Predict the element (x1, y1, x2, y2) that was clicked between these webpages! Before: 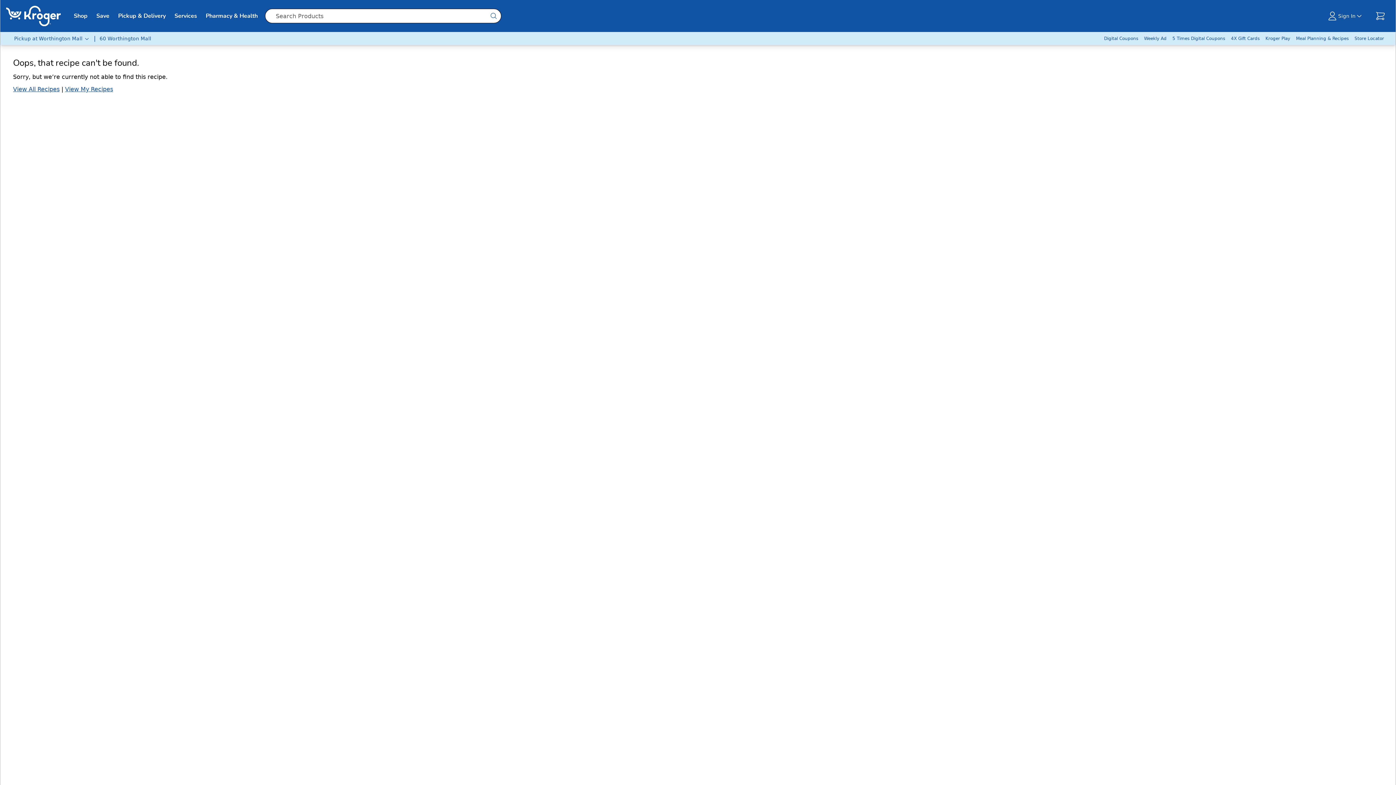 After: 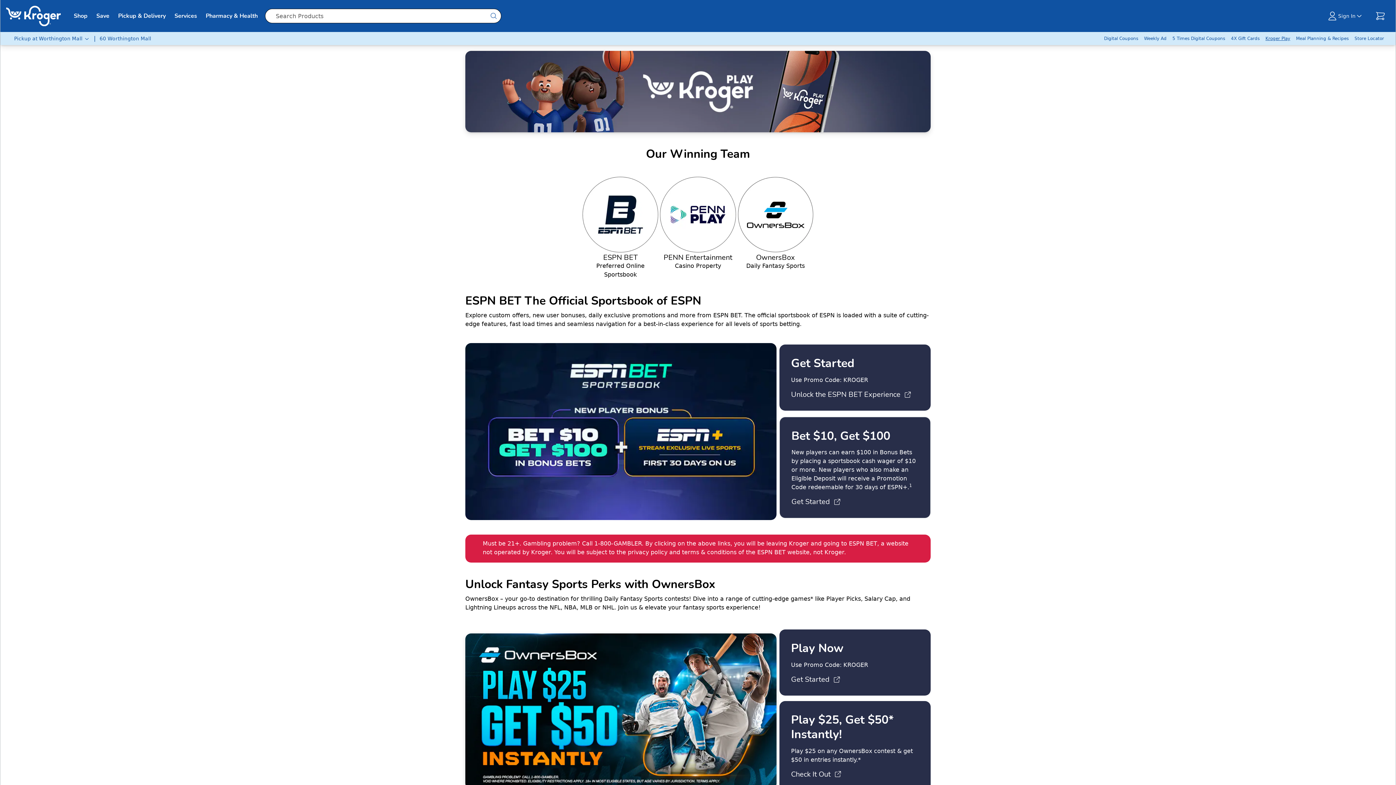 Action: label: Kroger Play bbox: (1262, 32, 1293, 45)